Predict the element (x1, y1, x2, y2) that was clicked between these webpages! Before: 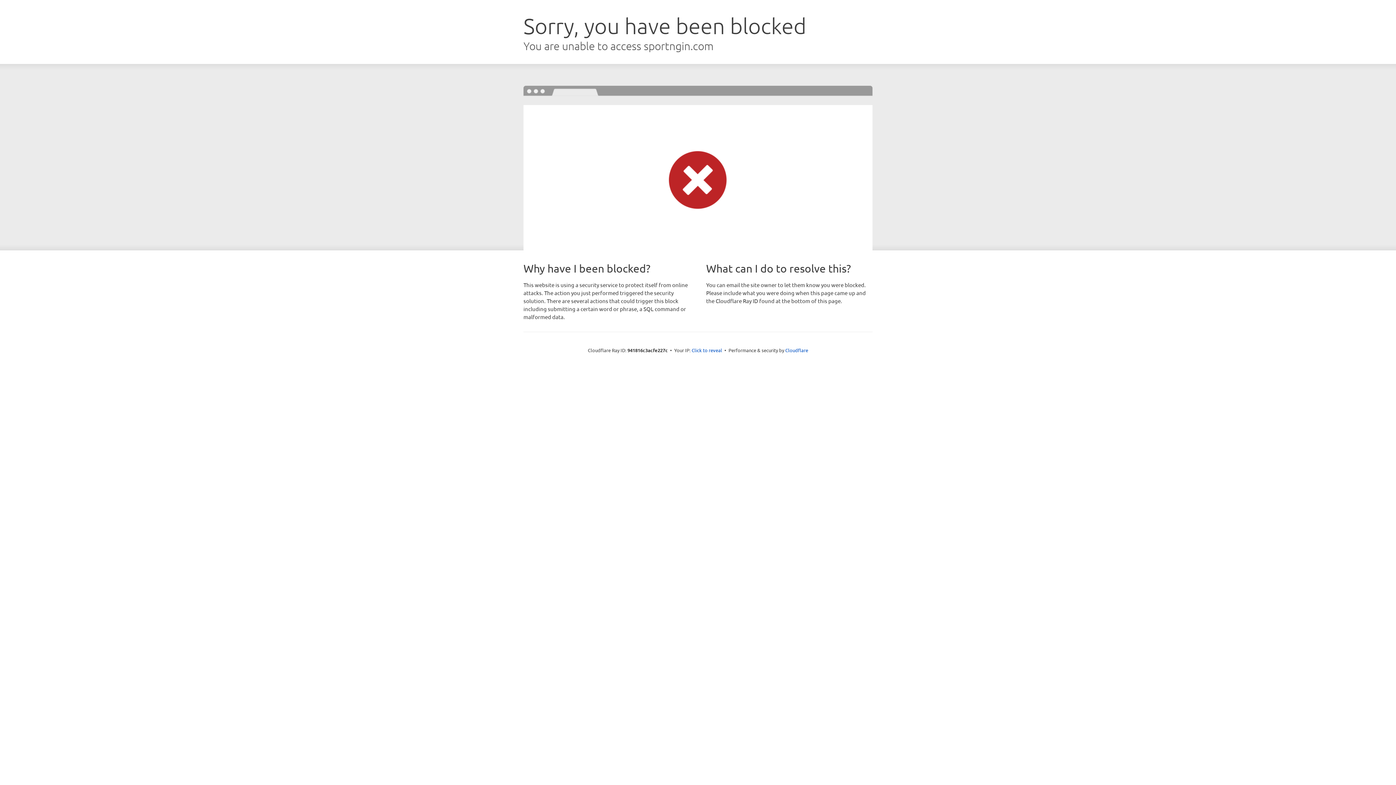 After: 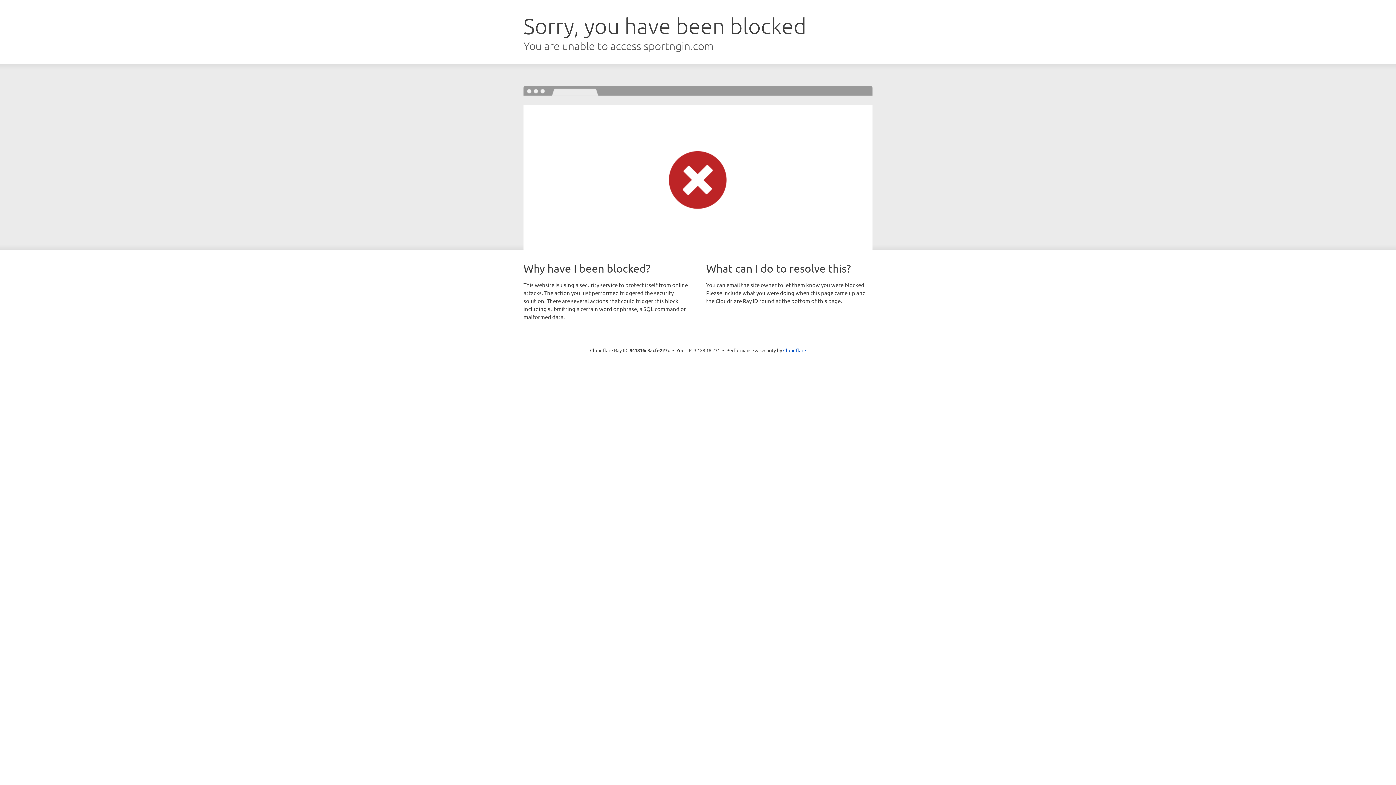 Action: bbox: (691, 346, 722, 353) label: Click to reveal